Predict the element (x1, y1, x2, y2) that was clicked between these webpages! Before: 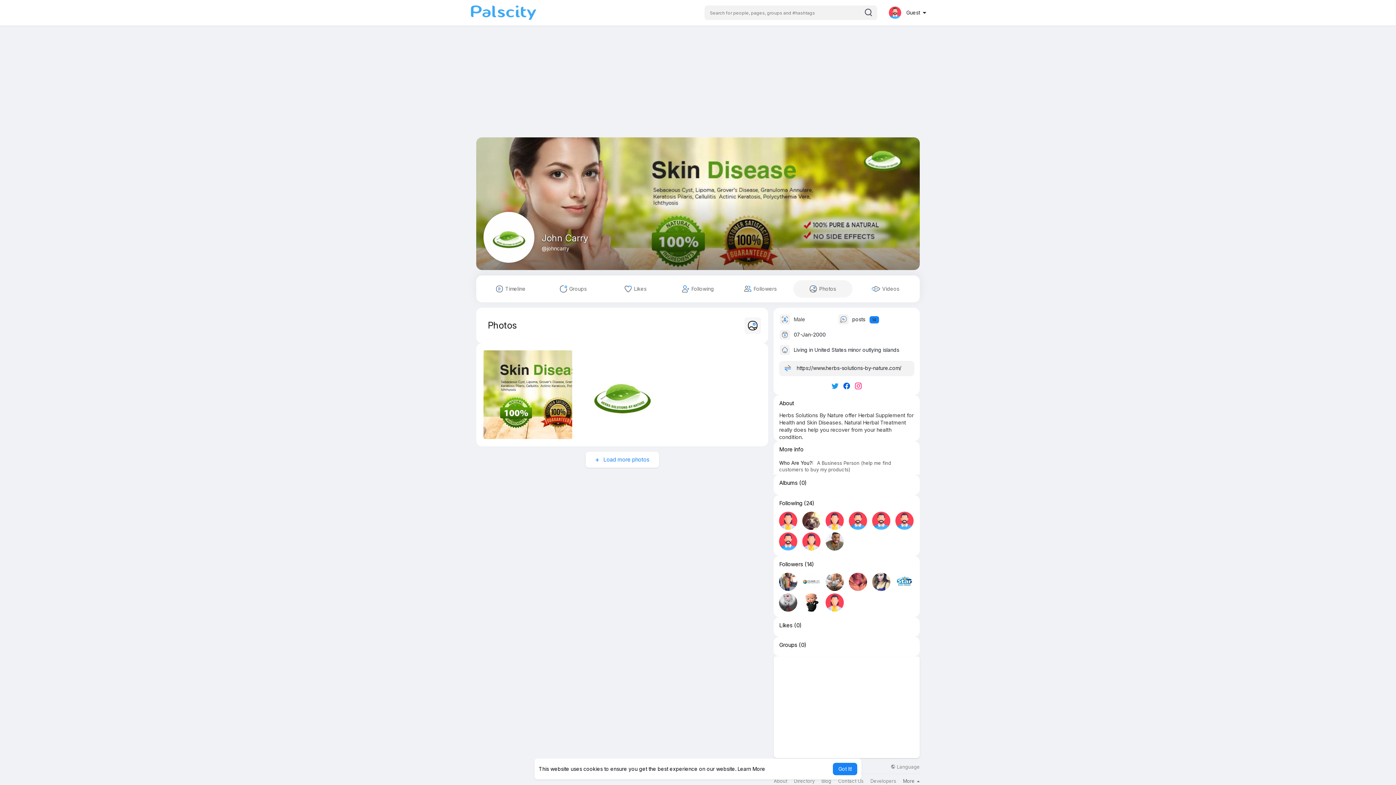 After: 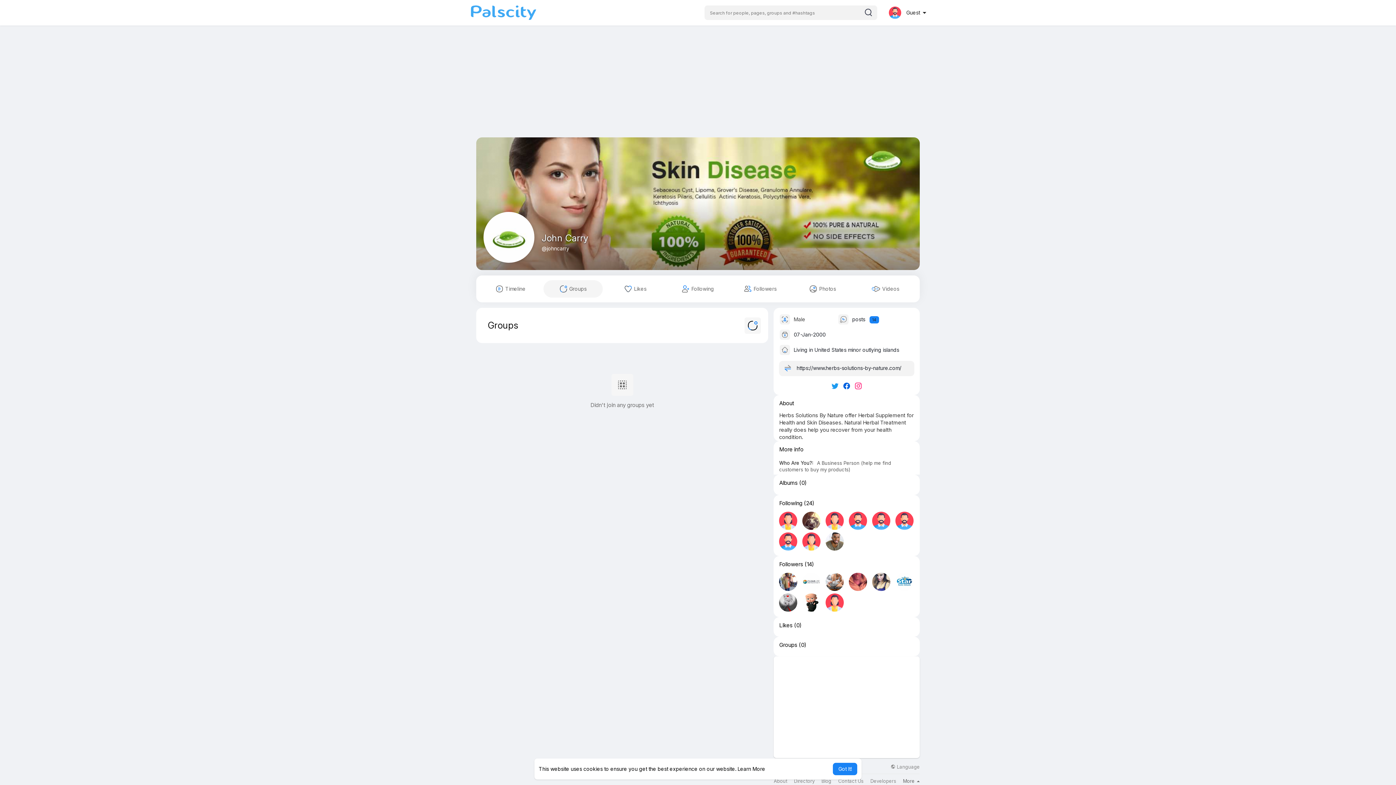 Action: bbox: (779, 642, 797, 648) label: Groups